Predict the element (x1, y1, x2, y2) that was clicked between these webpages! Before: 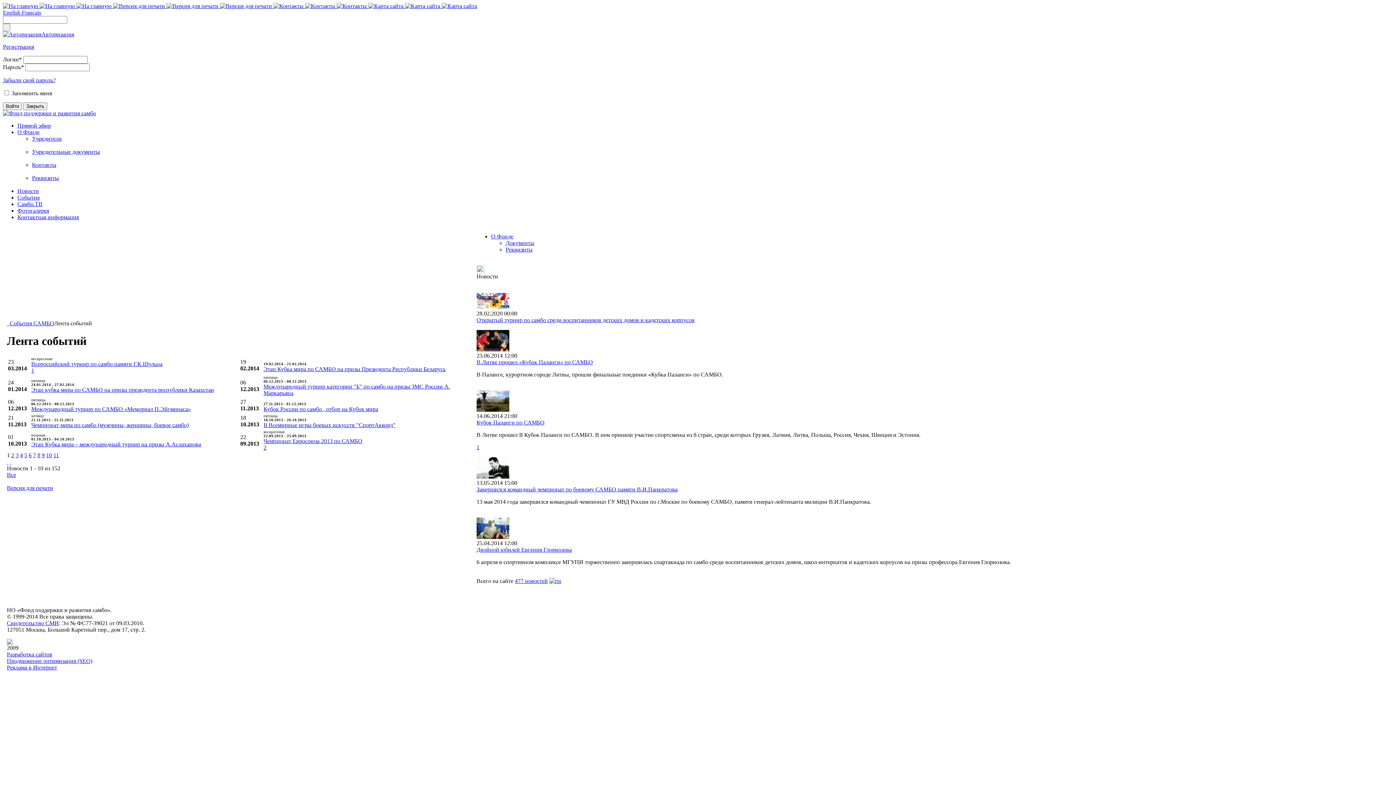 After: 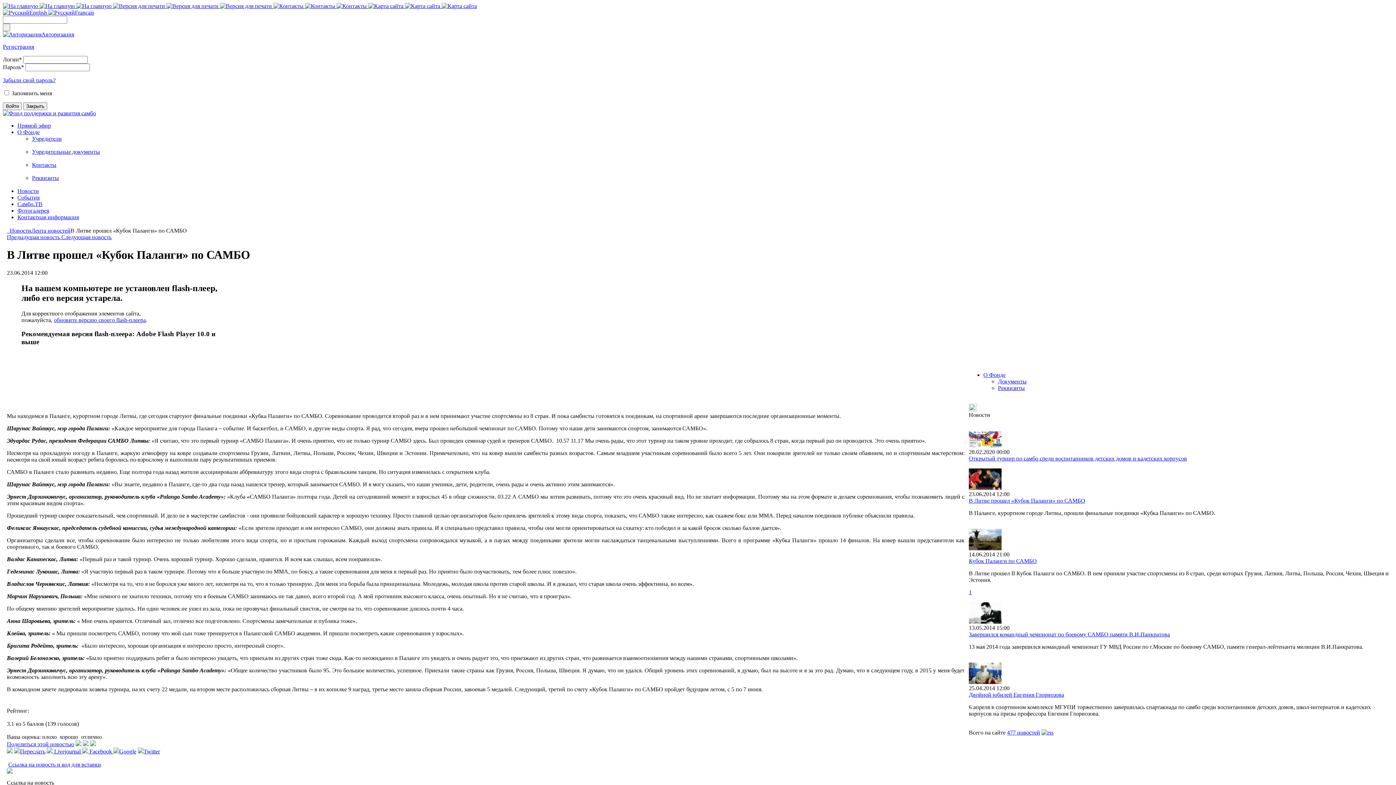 Action: bbox: (476, 346, 509, 352)